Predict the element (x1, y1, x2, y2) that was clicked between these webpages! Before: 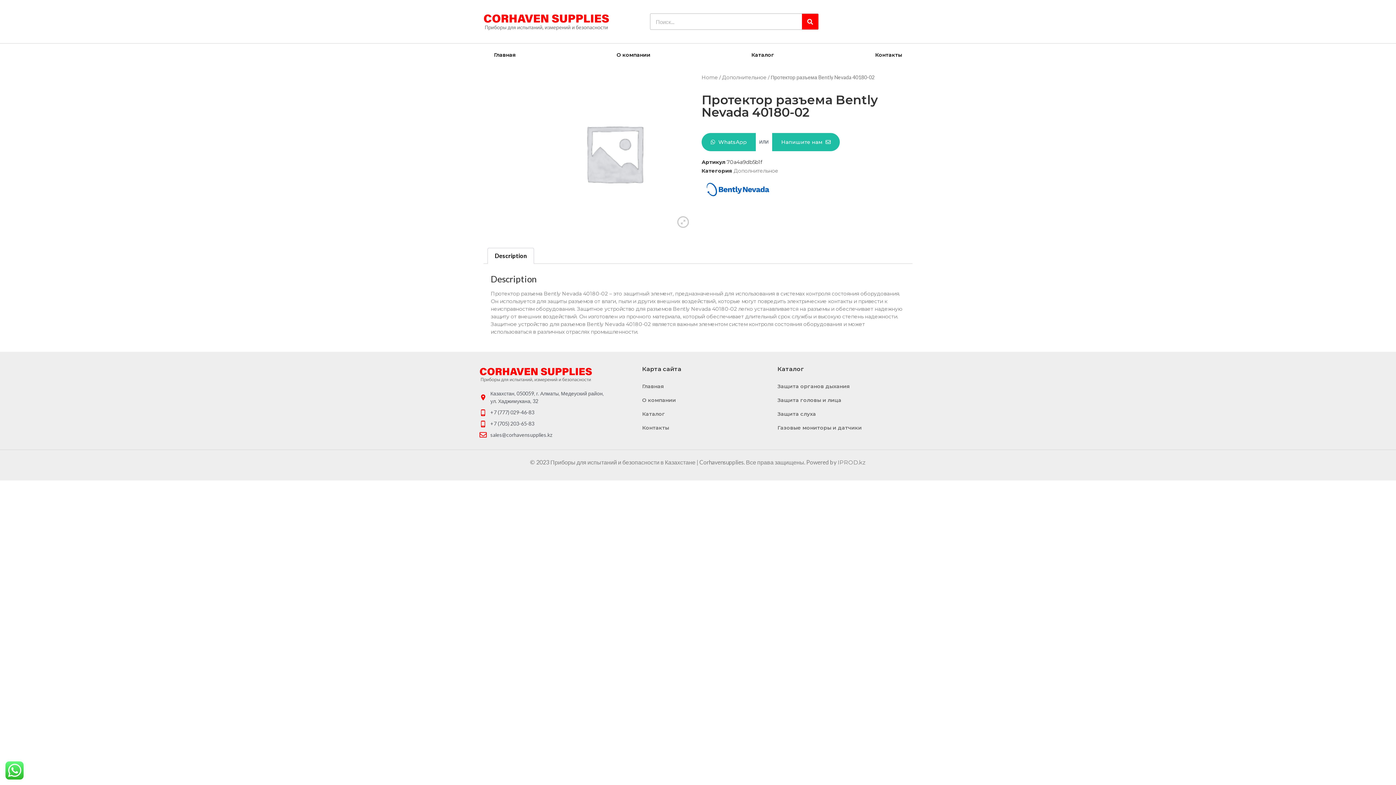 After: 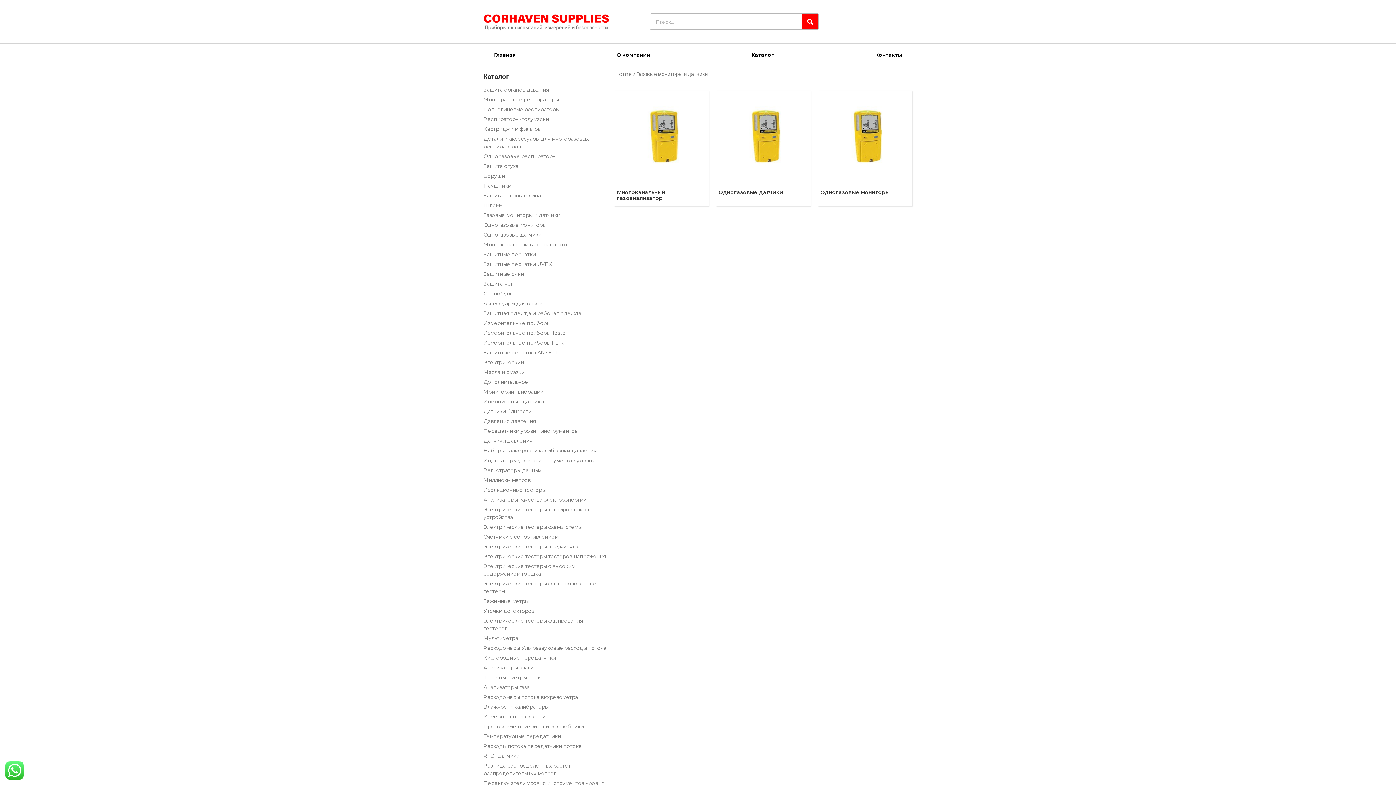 Action: bbox: (777, 421, 914, 435) label: Газовые мониторы и датчики